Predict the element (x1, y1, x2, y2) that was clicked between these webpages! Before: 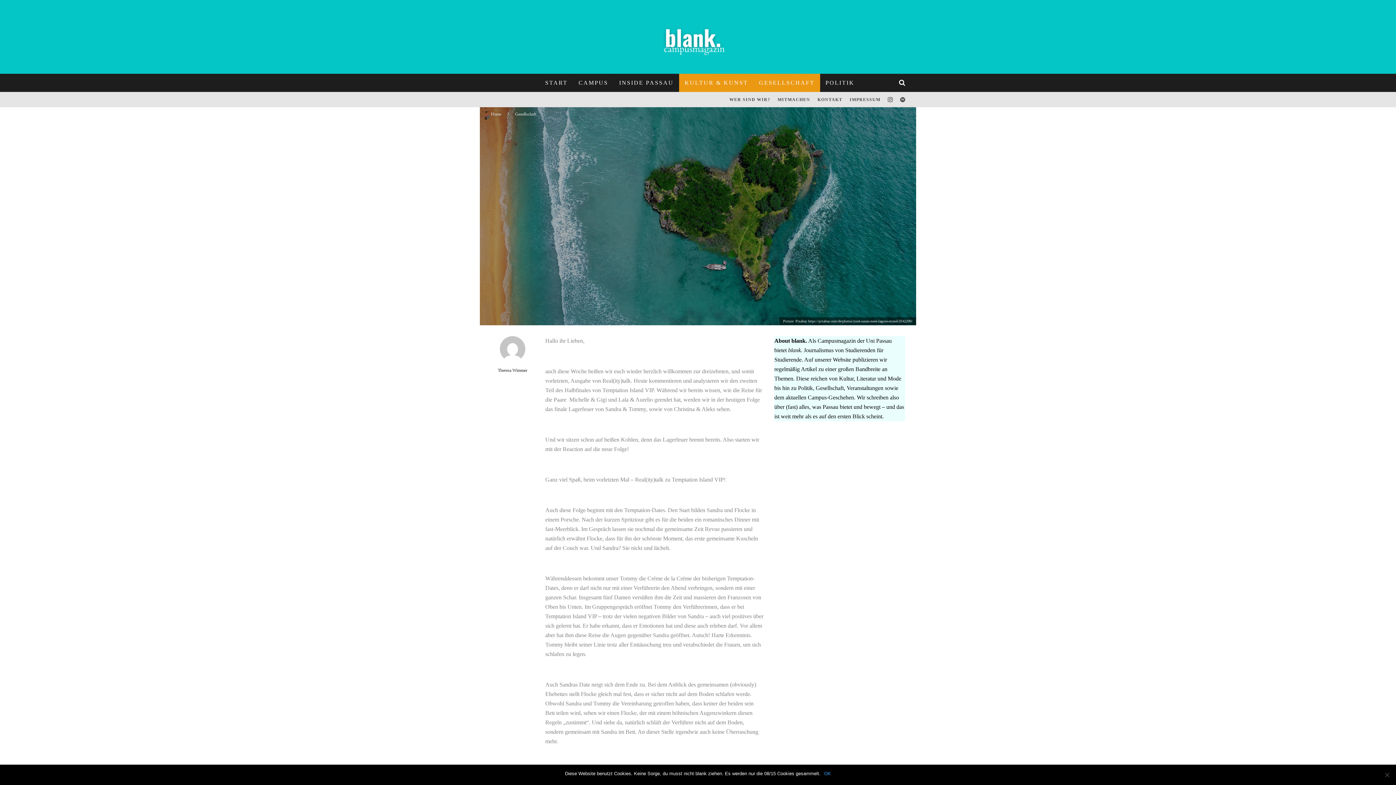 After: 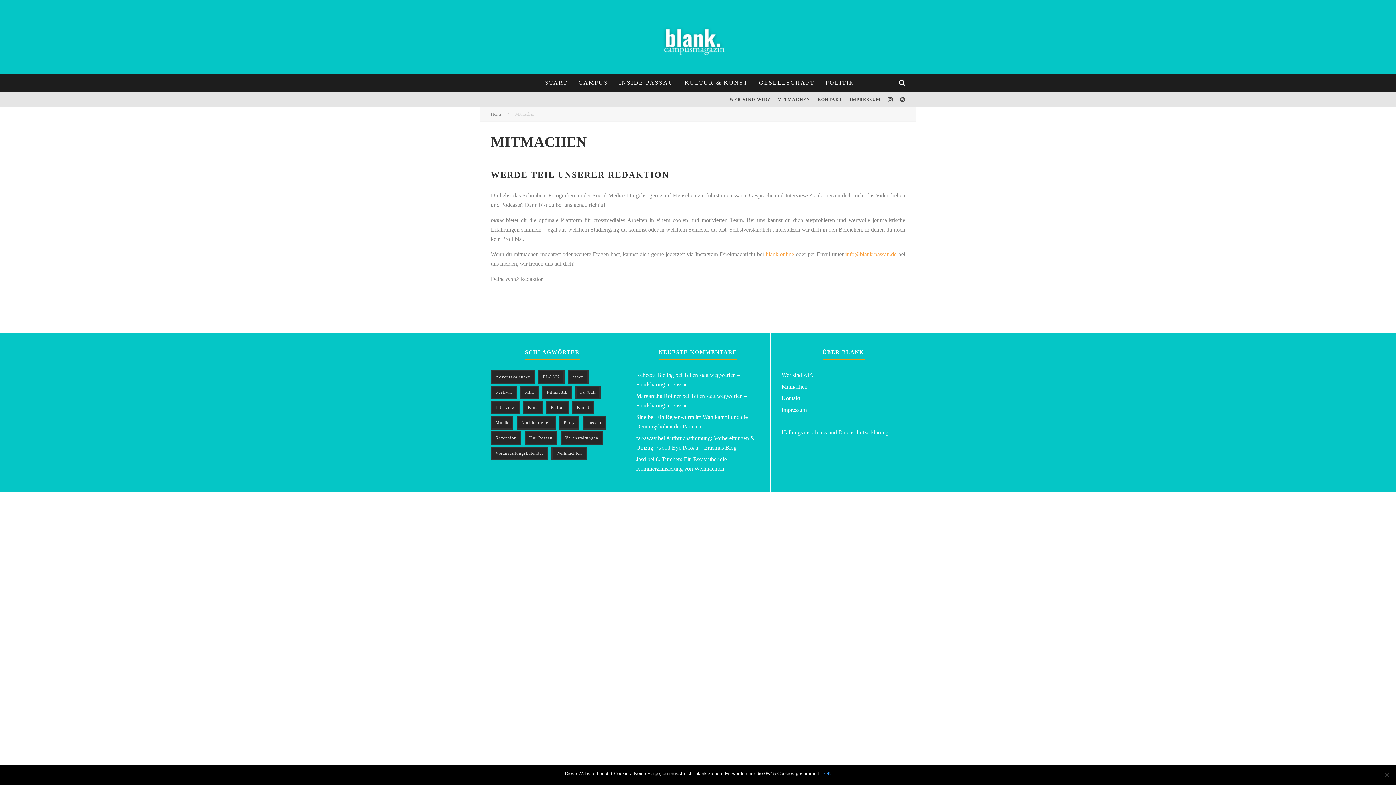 Action: label: MITMACHEN bbox: (774, 92, 814, 107)